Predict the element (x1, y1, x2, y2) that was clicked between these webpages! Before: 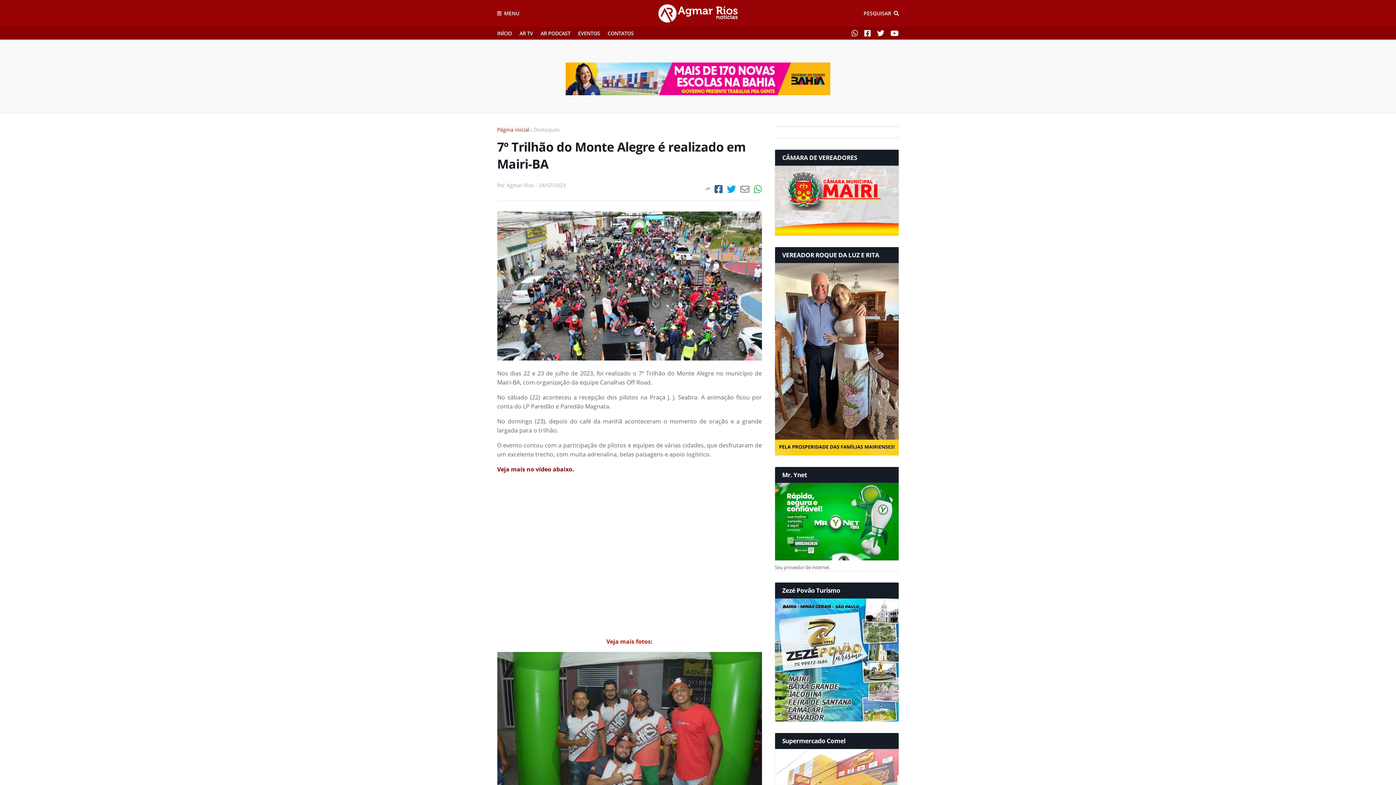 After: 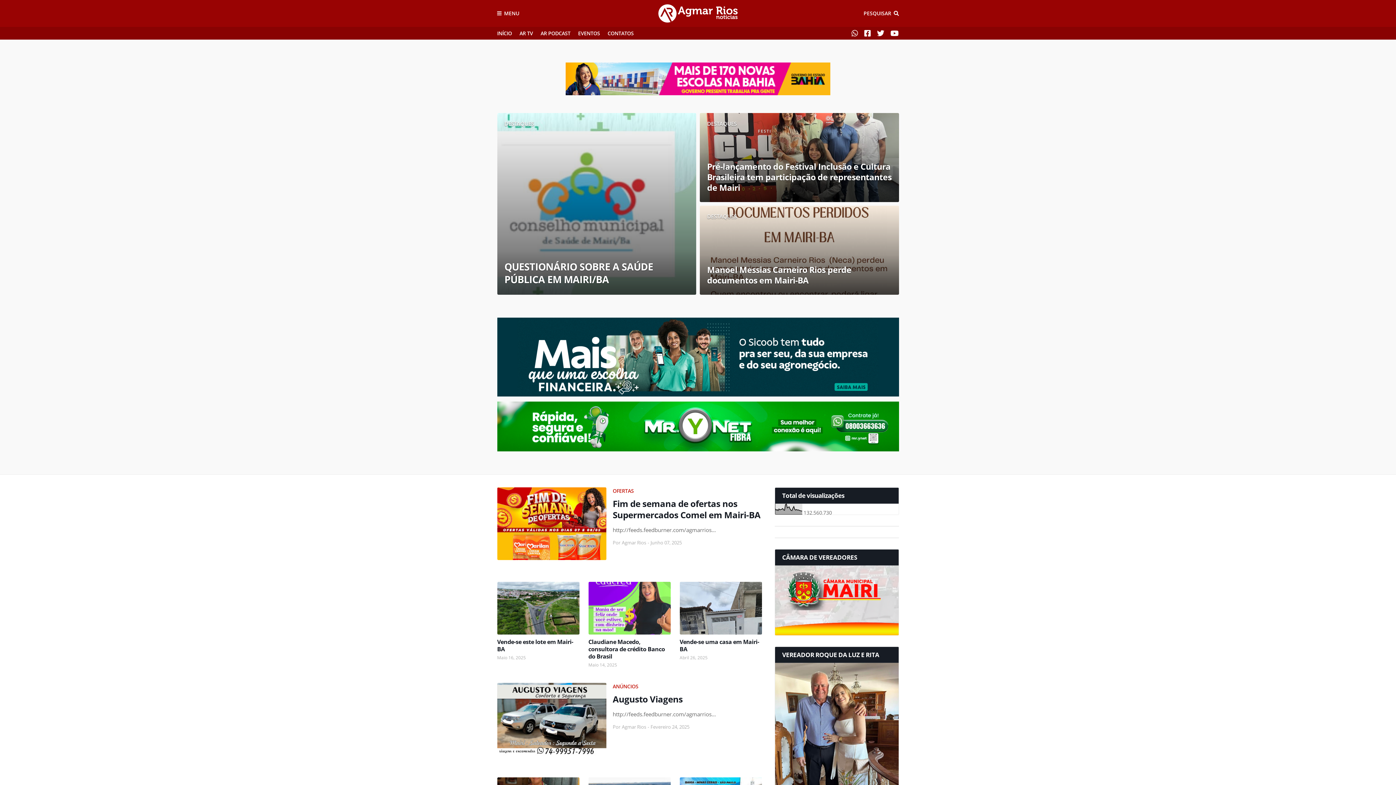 Action: bbox: (658, 4, 737, 22)